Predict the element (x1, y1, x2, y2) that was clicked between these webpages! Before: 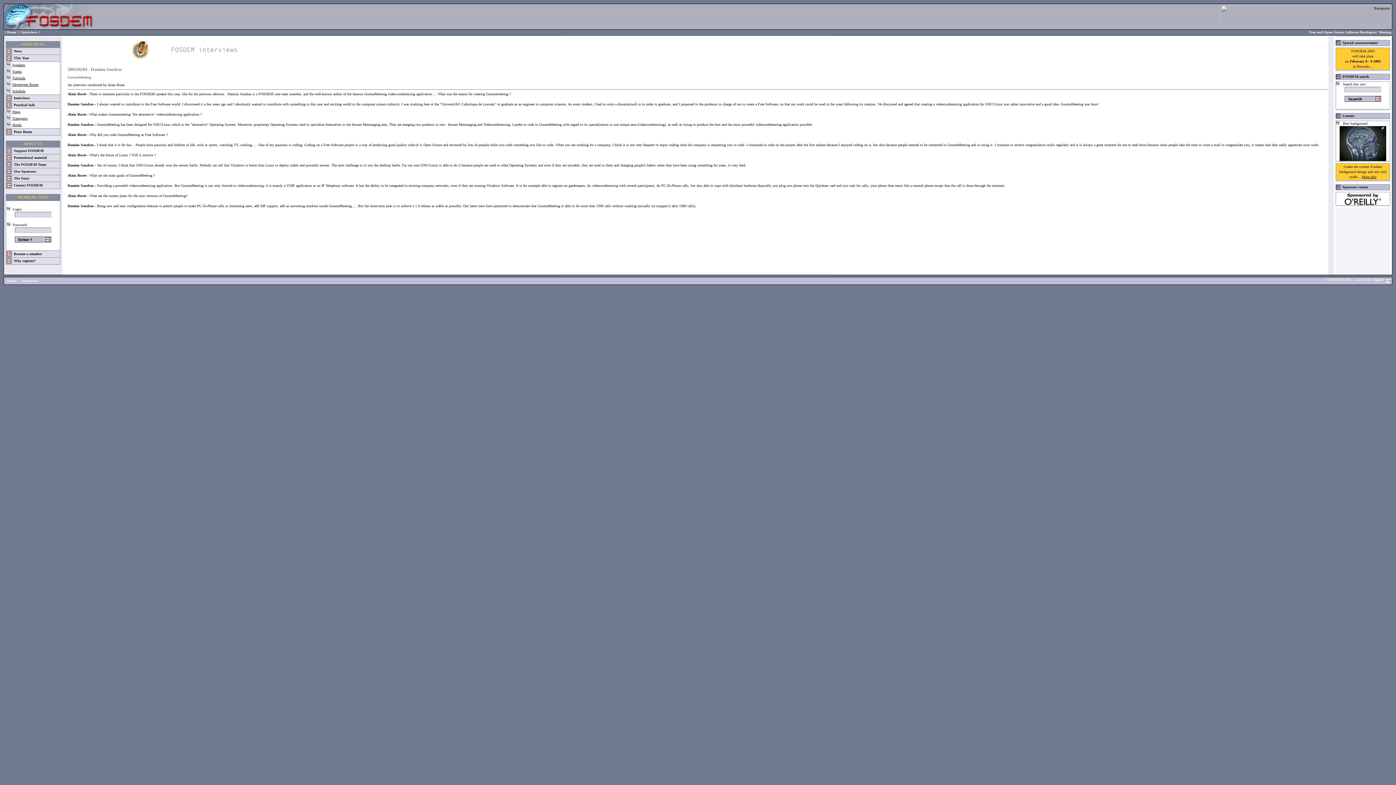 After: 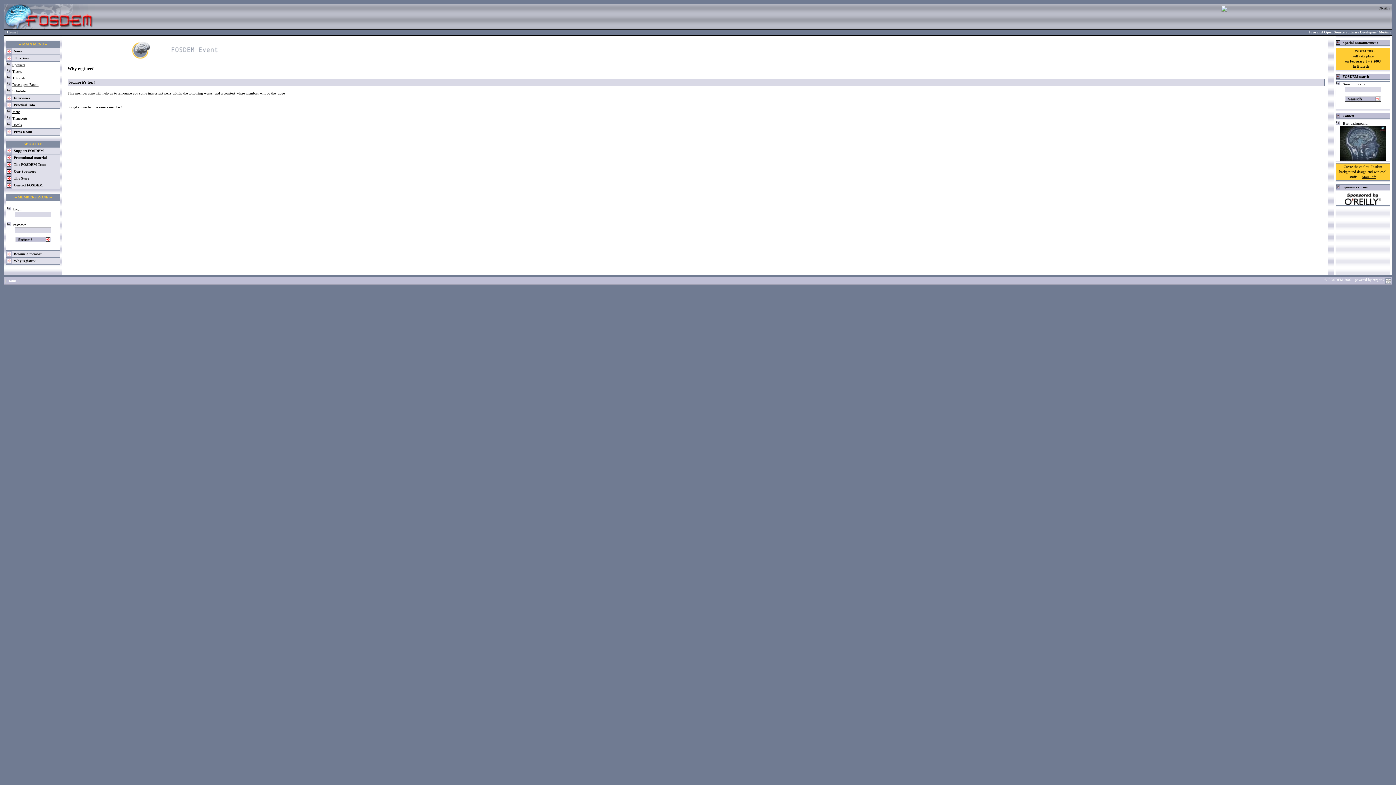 Action: label: Why register? bbox: (13, 258, 35, 262)